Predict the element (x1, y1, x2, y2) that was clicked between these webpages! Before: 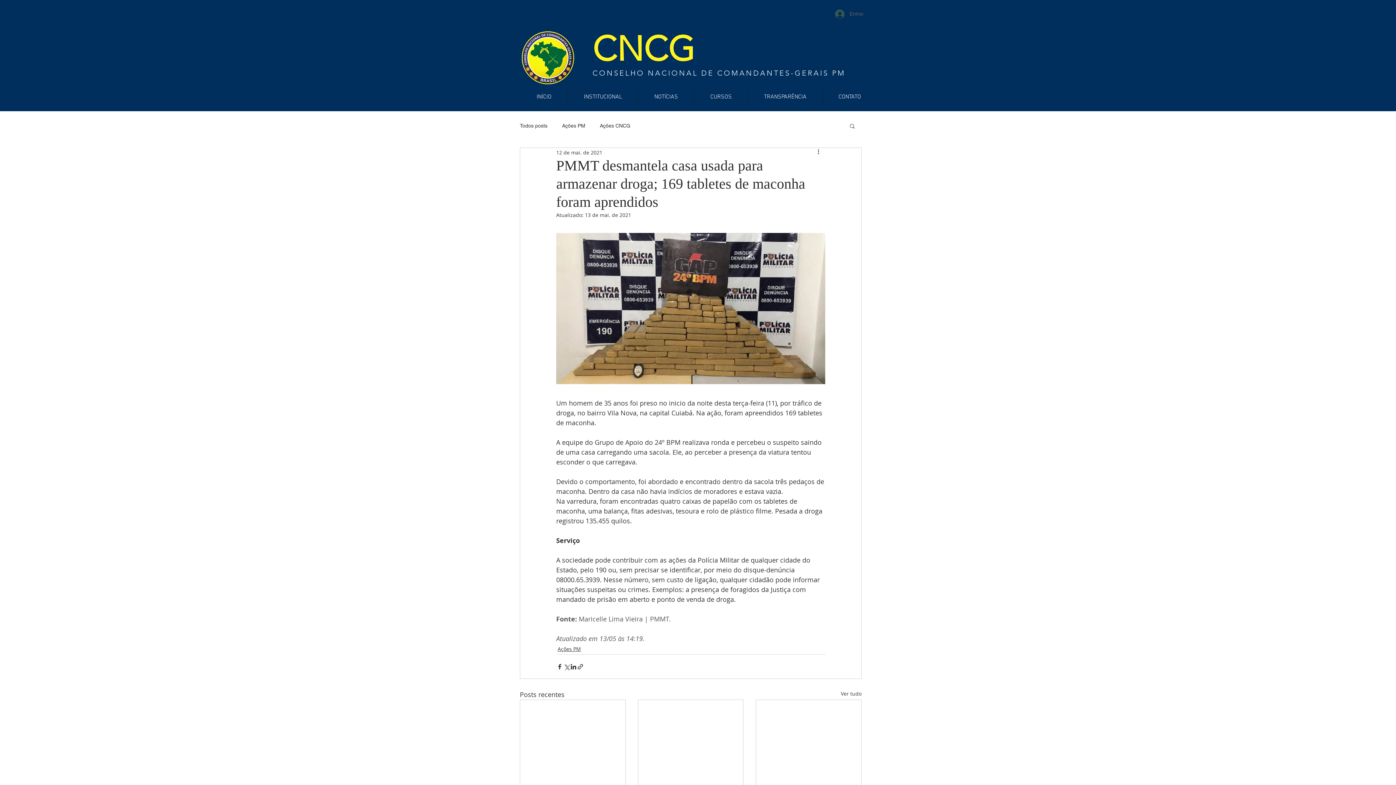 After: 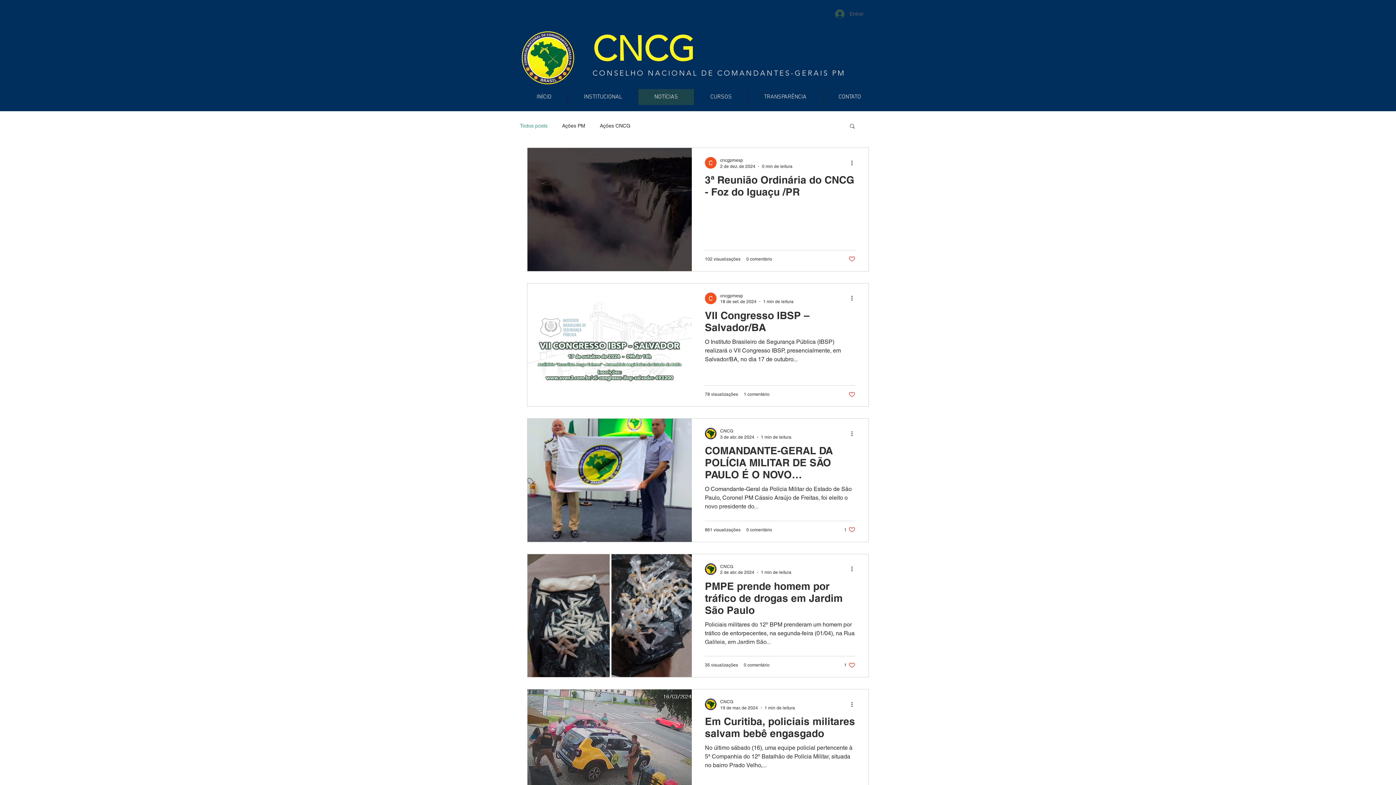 Action: bbox: (638, 89, 694, 105) label: NOTÍCIAS